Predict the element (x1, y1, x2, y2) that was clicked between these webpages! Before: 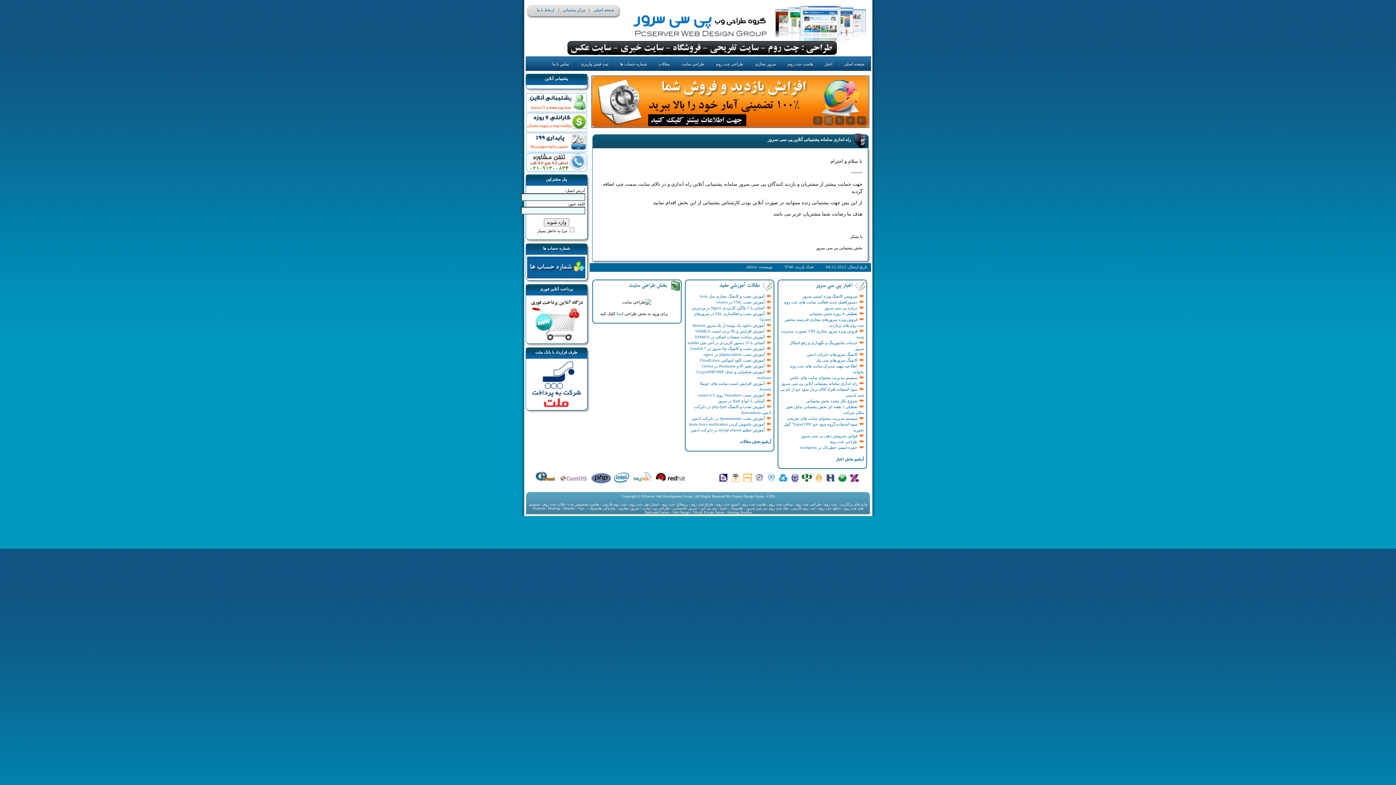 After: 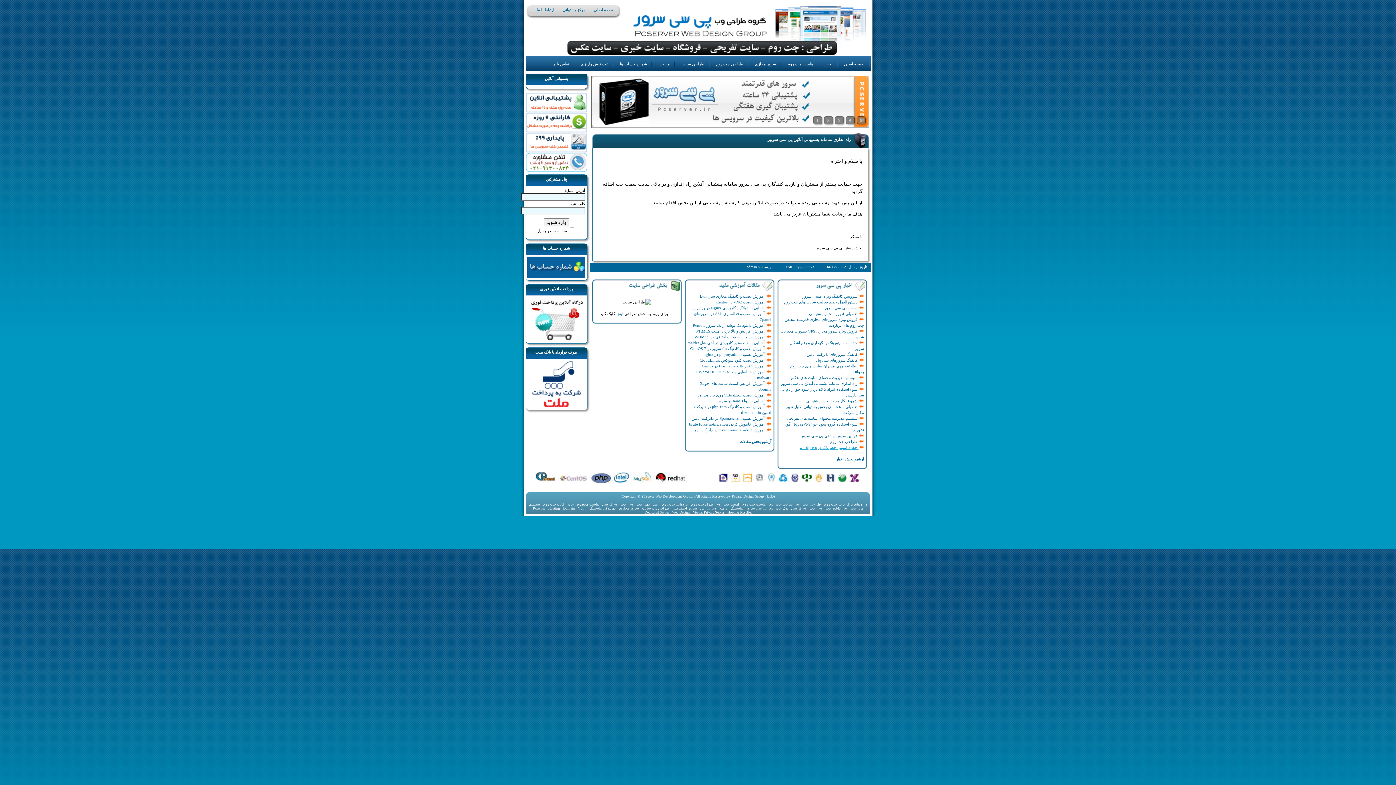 Action: bbox: (799, 445, 858, 449) label:  حفره امنیتی خطرناک در wordpress